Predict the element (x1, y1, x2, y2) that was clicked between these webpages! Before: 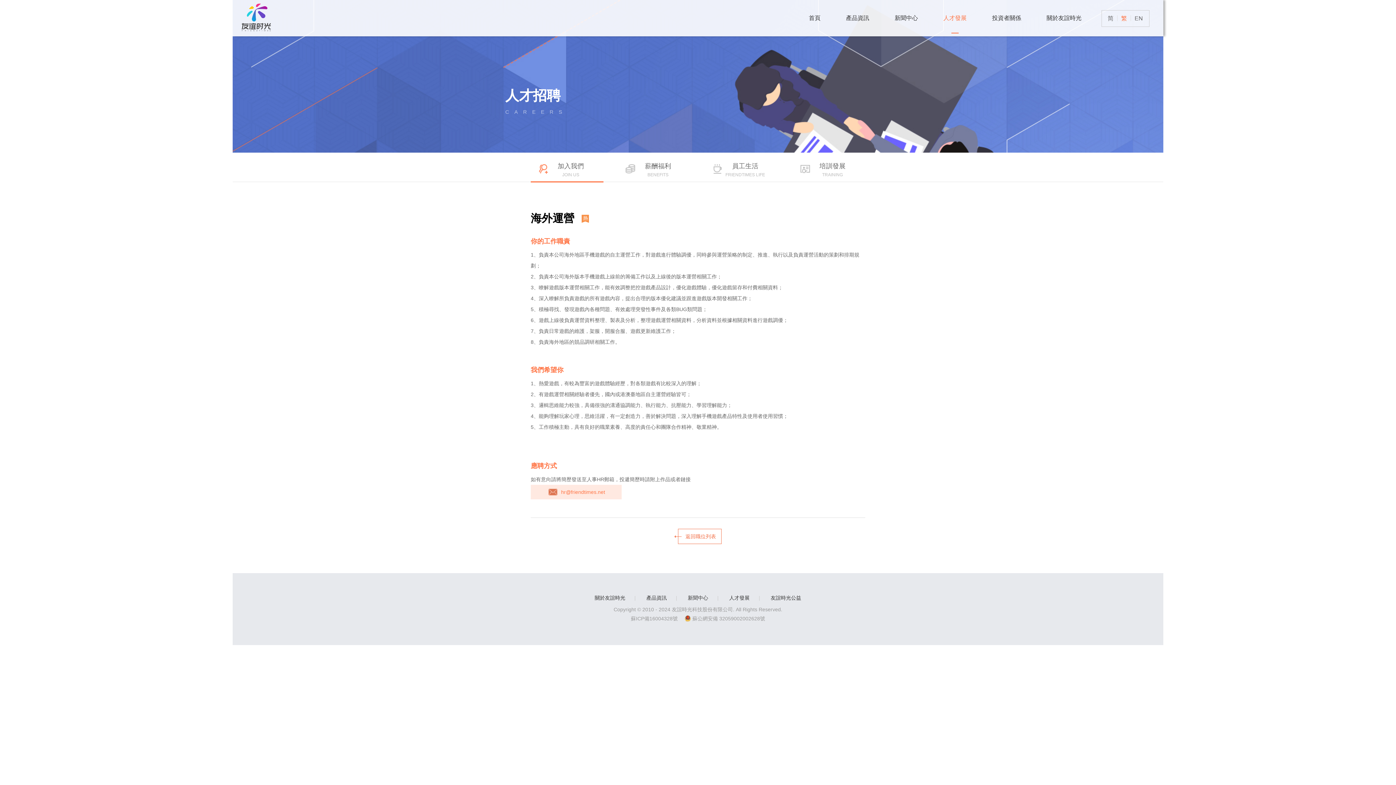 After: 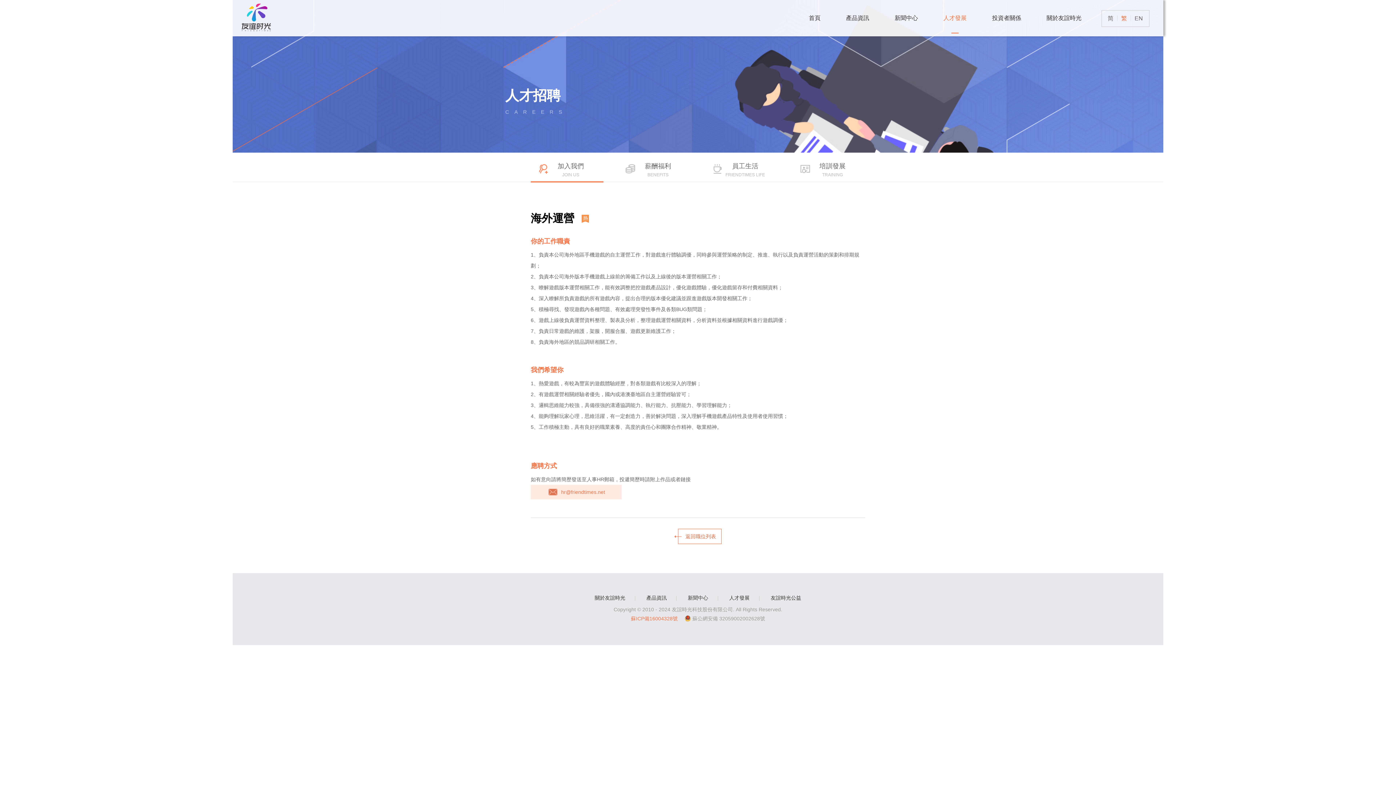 Action: bbox: (627, 616, 681, 621) label: 蘇ICP備16004328號